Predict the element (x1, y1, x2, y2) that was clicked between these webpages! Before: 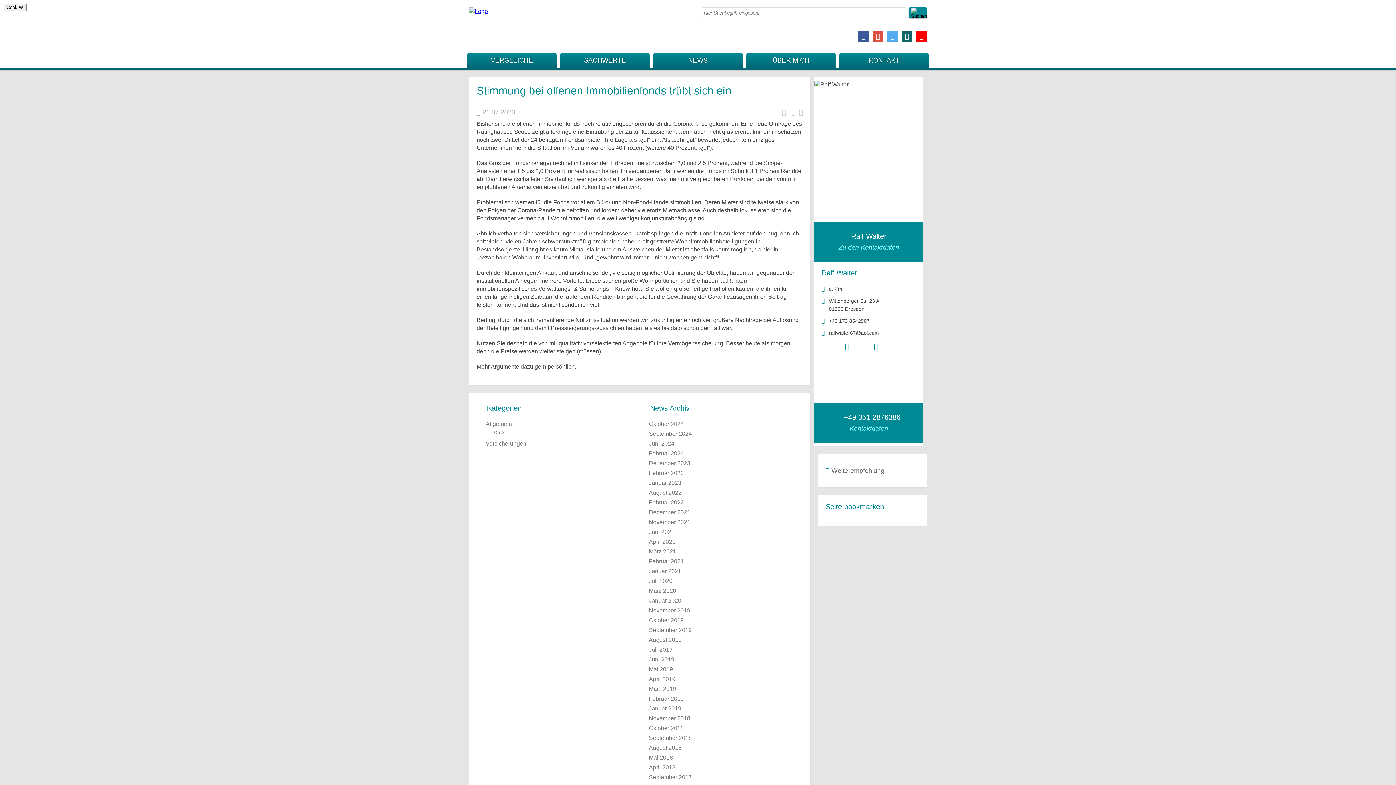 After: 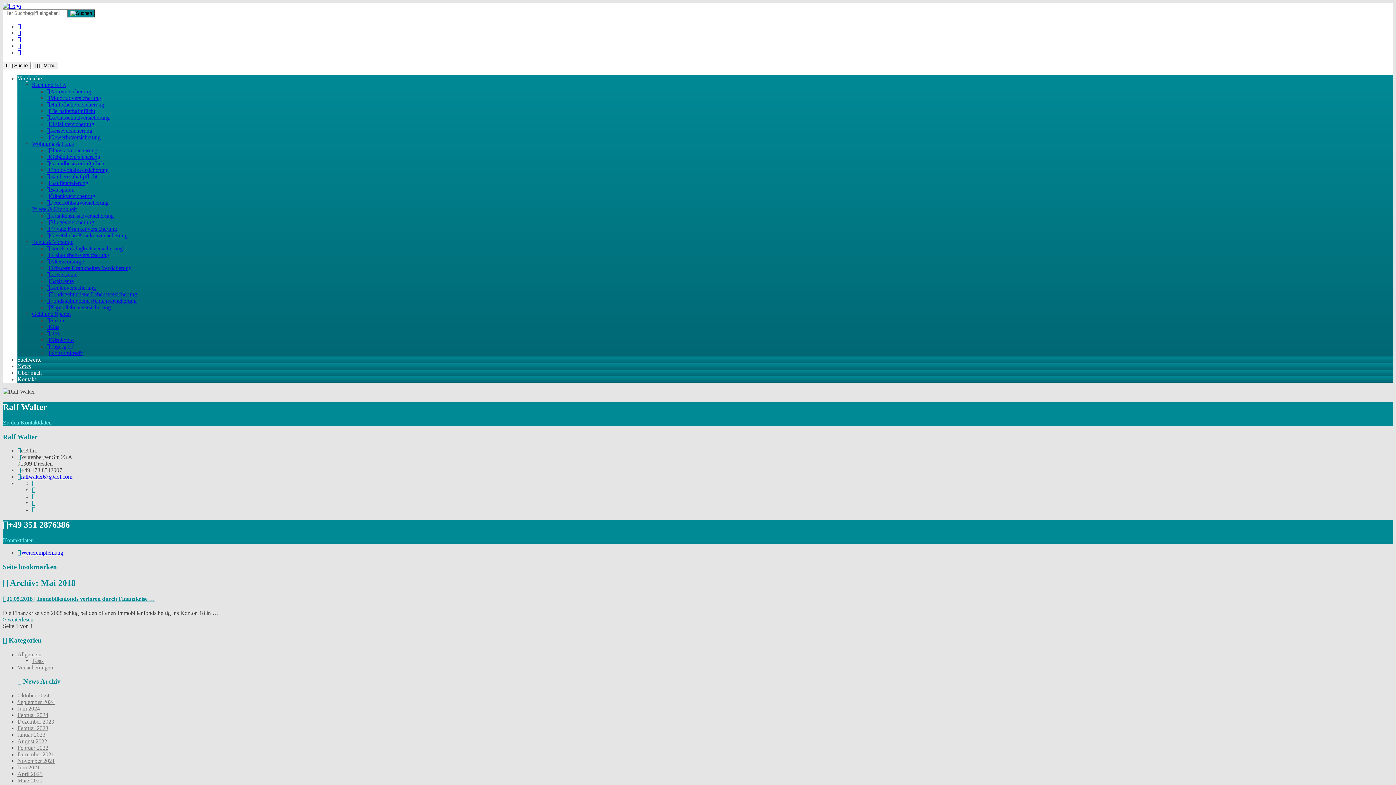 Action: bbox: (649, 754, 673, 761) label: Mai 2018